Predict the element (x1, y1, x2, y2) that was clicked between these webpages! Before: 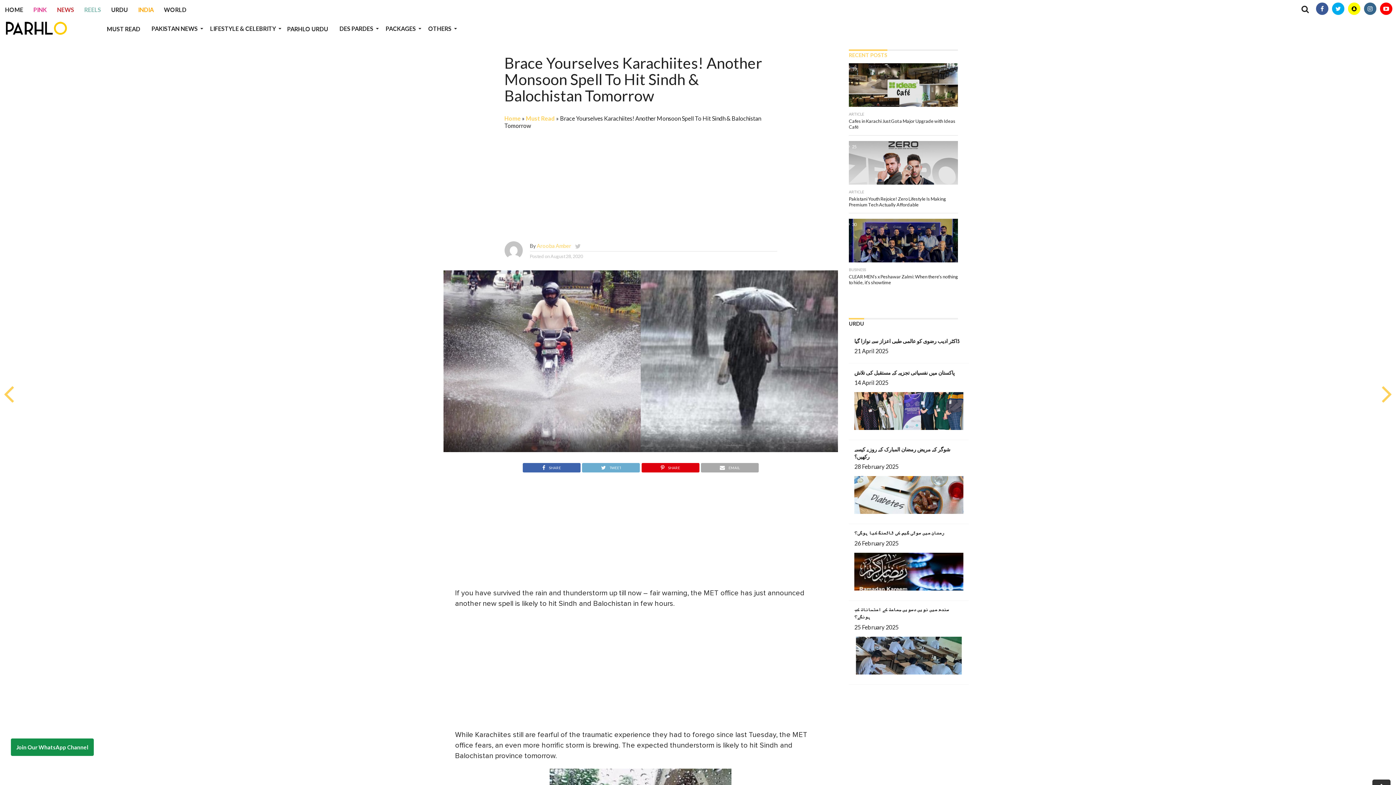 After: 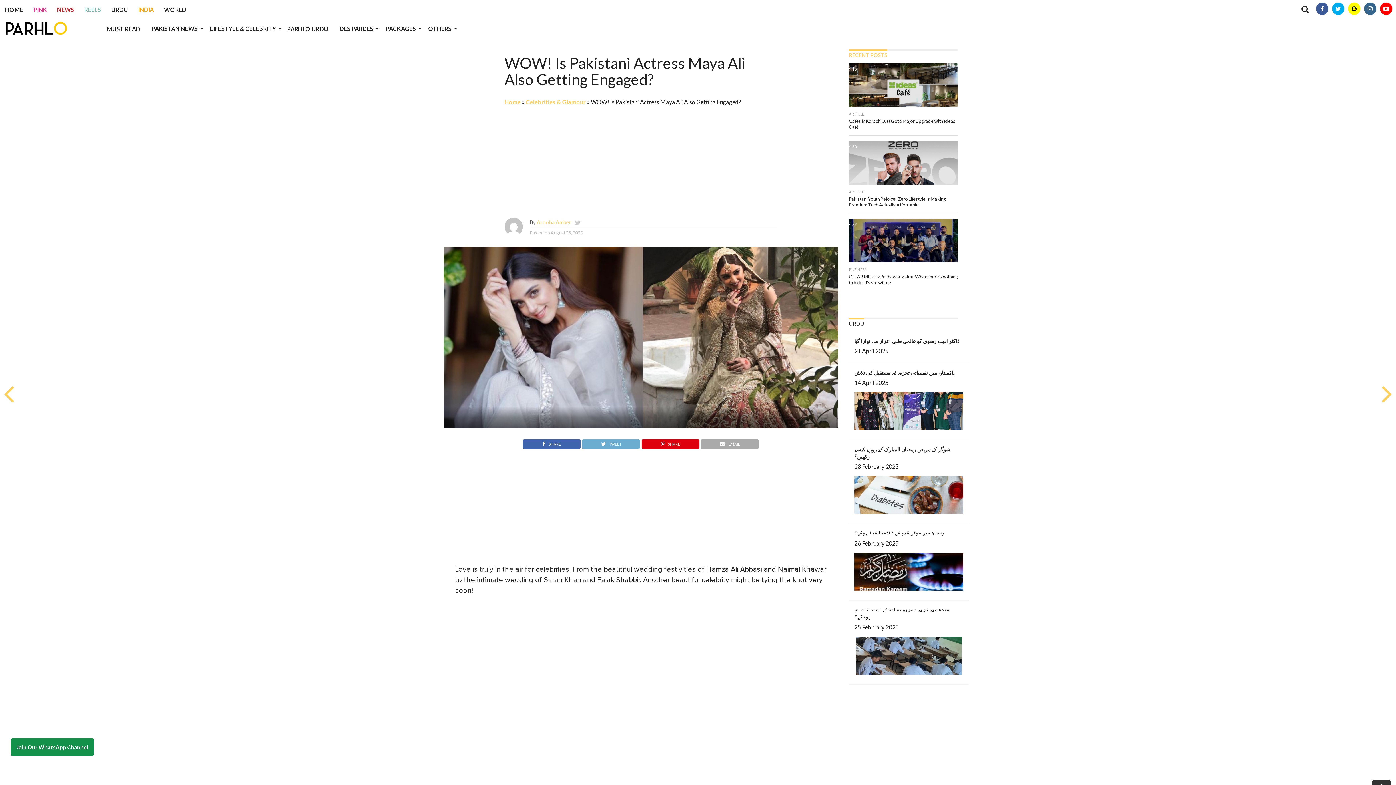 Action: bbox: (1382, 375, 1392, 410)